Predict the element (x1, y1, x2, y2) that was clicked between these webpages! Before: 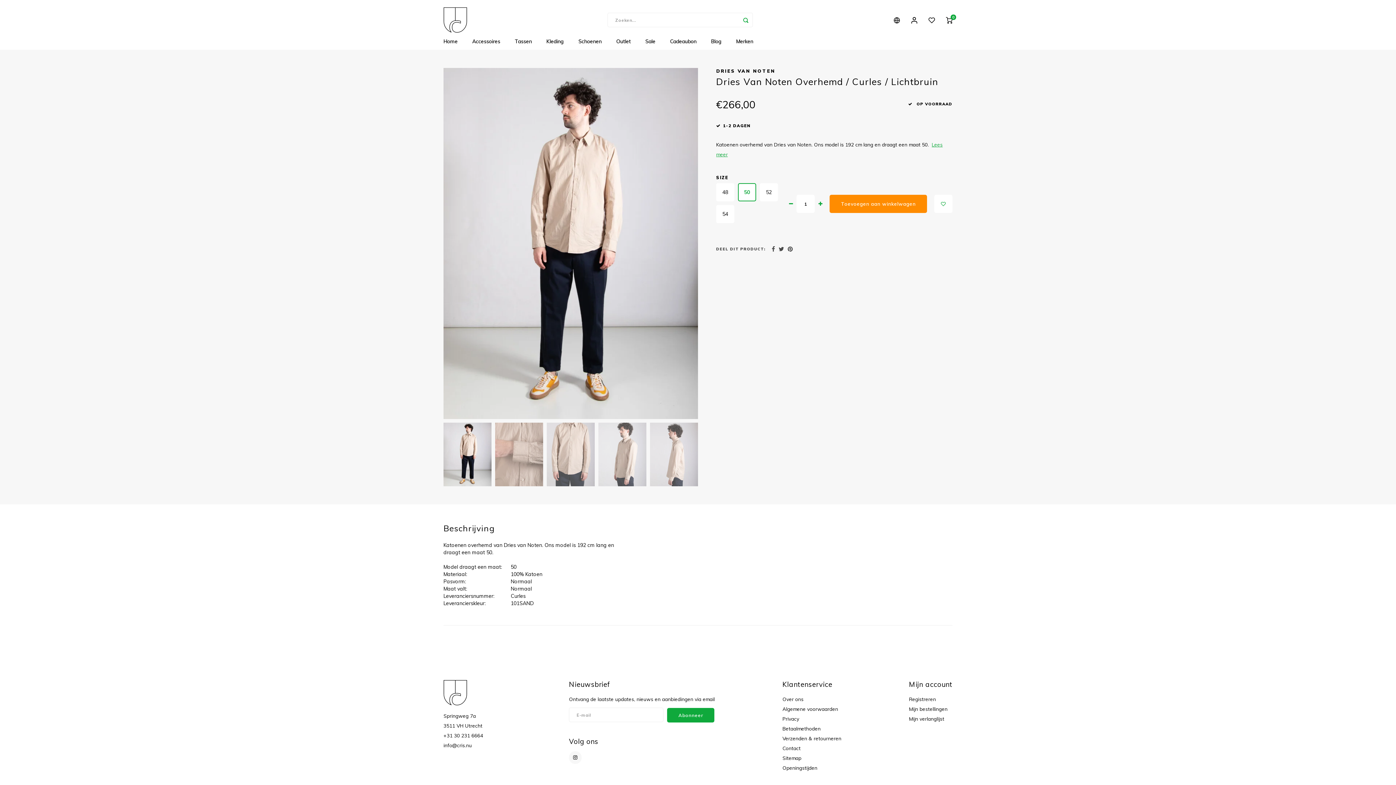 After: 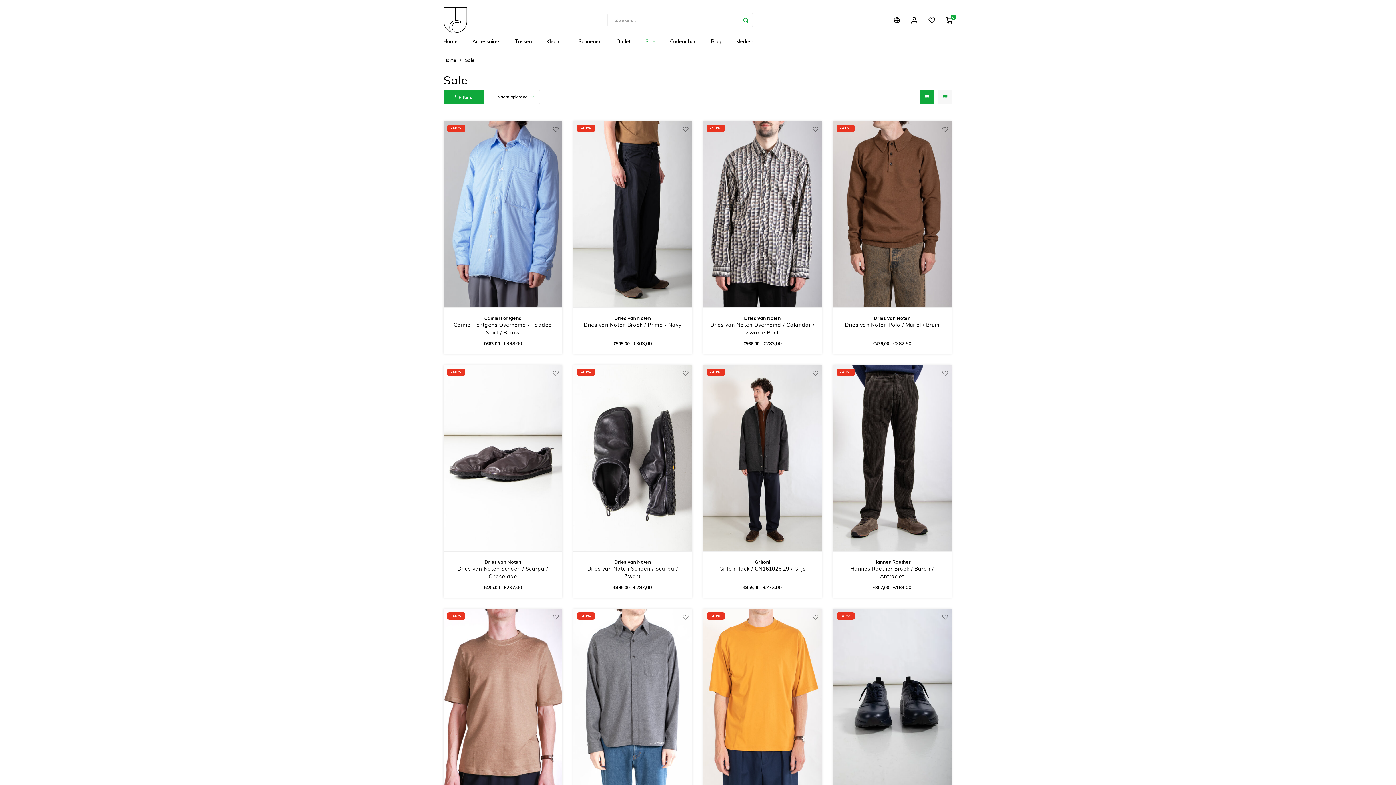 Action: label: Sale bbox: (638, 32, 662, 49)